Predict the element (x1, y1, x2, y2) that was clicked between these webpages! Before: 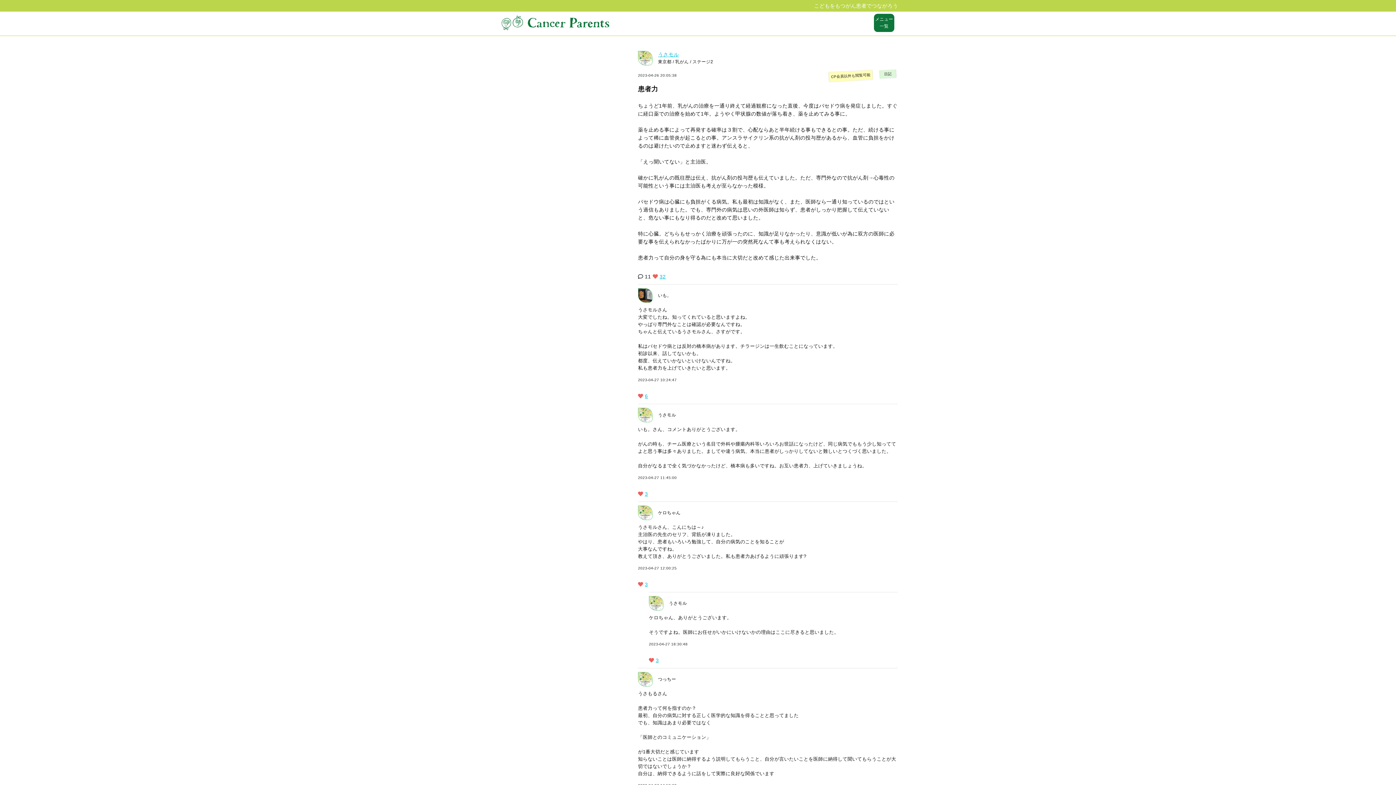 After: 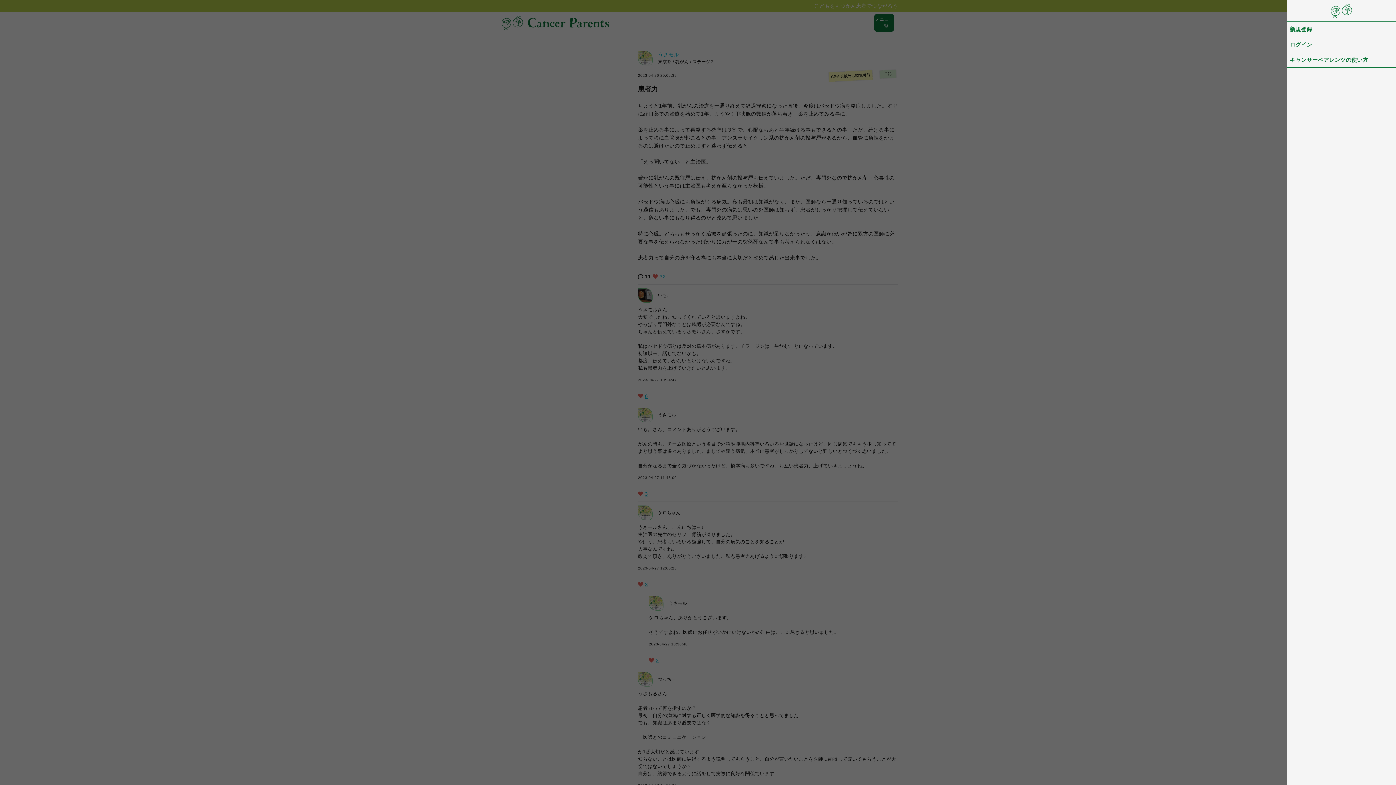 Action: bbox: (874, 13, 894, 32) label: メニュー
一覧